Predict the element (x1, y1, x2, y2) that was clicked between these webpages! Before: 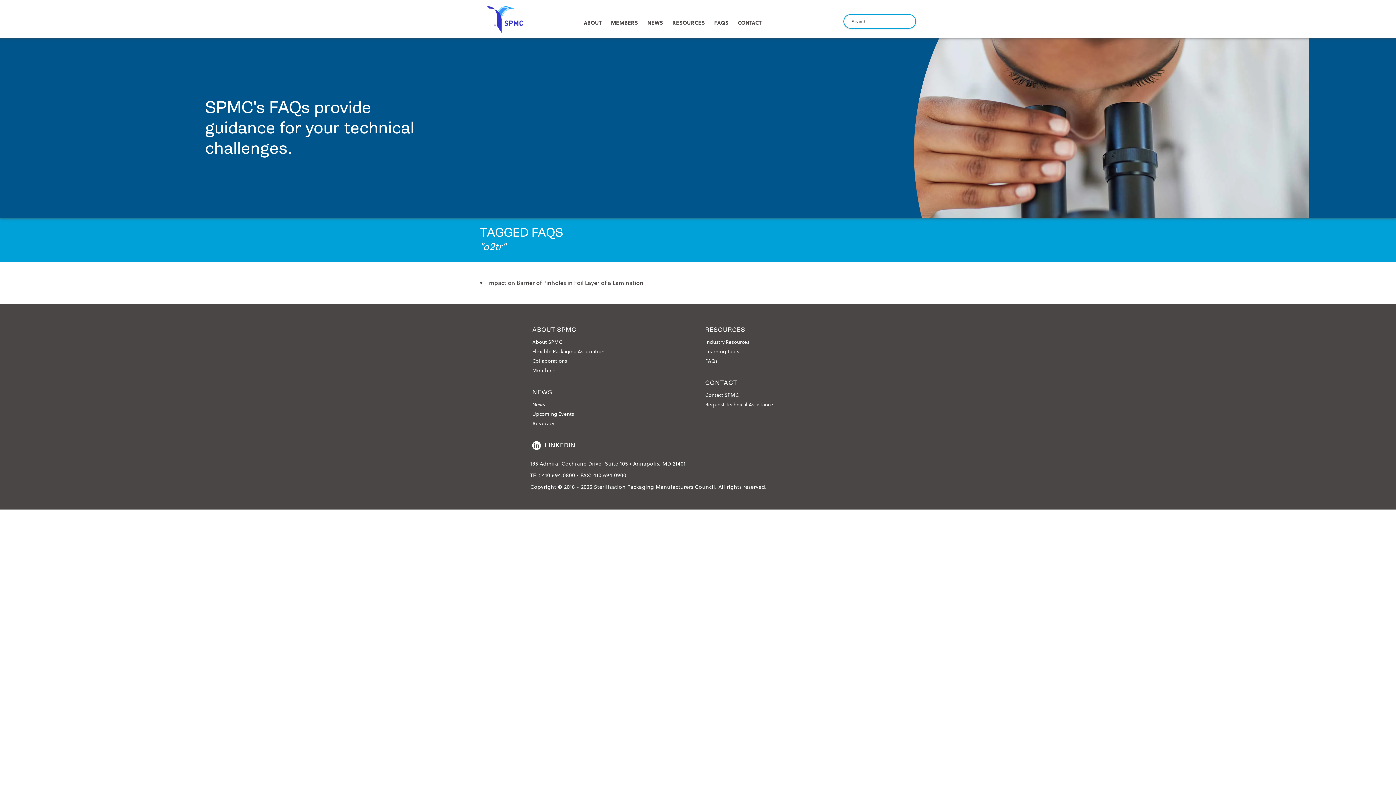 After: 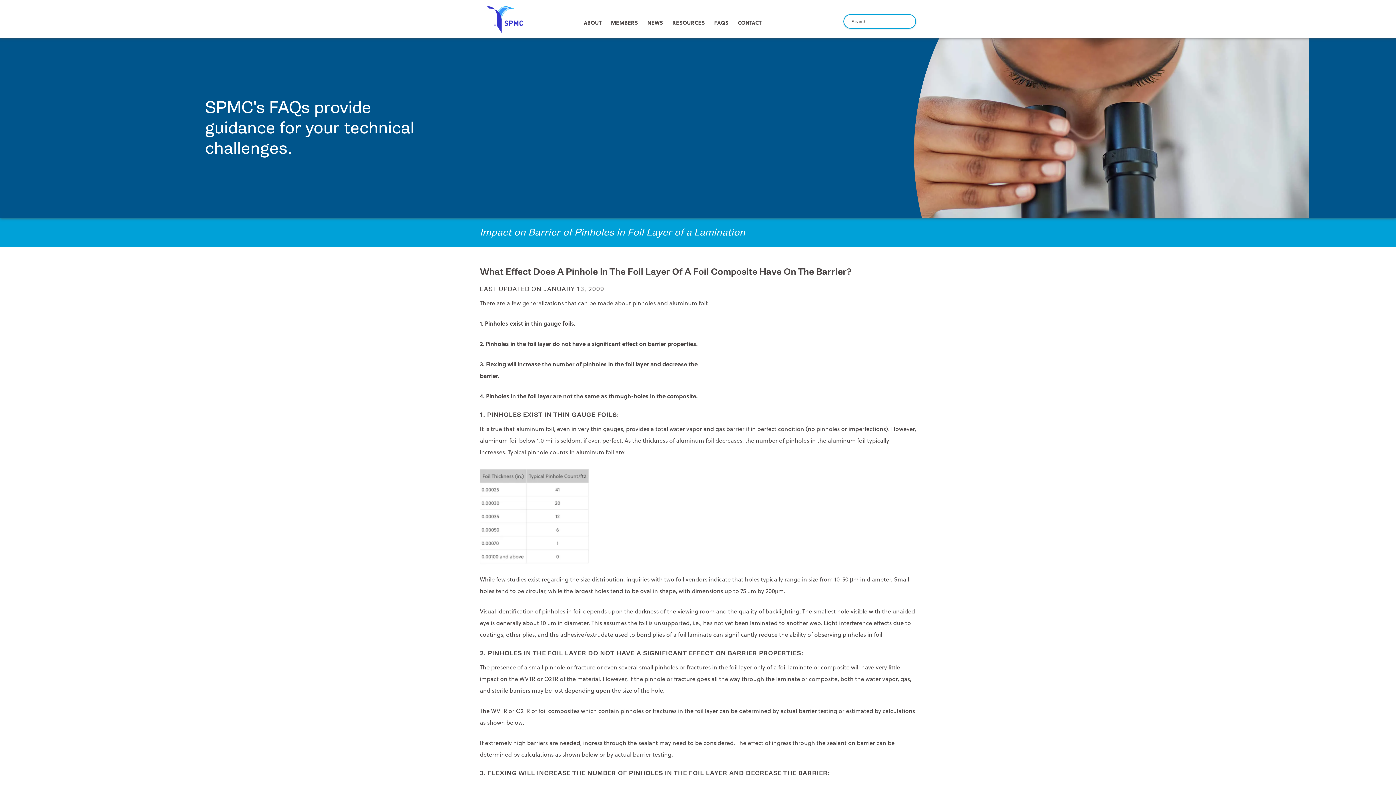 Action: label: Impact on Barrier of Pinholes in Foil Layer of a Lamination bbox: (487, 278, 643, 286)